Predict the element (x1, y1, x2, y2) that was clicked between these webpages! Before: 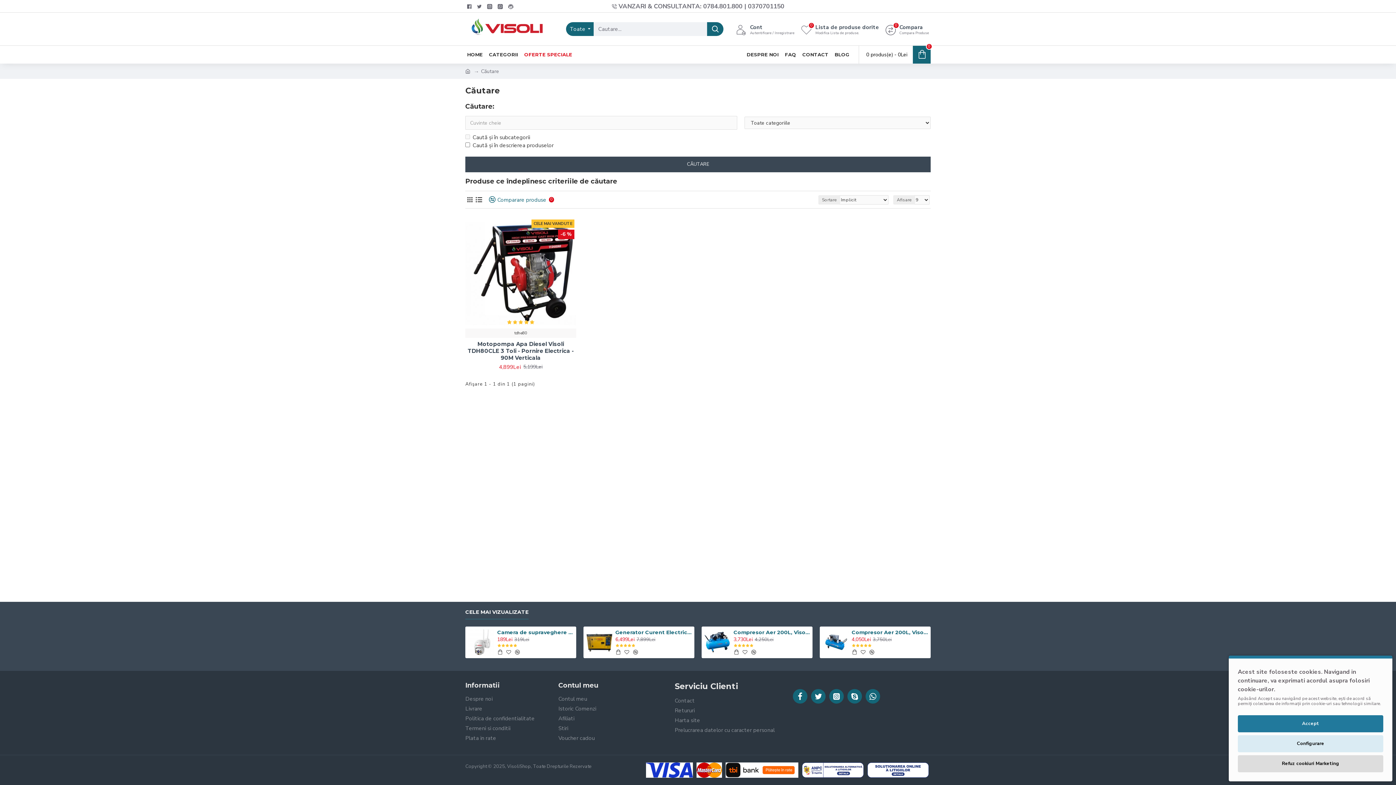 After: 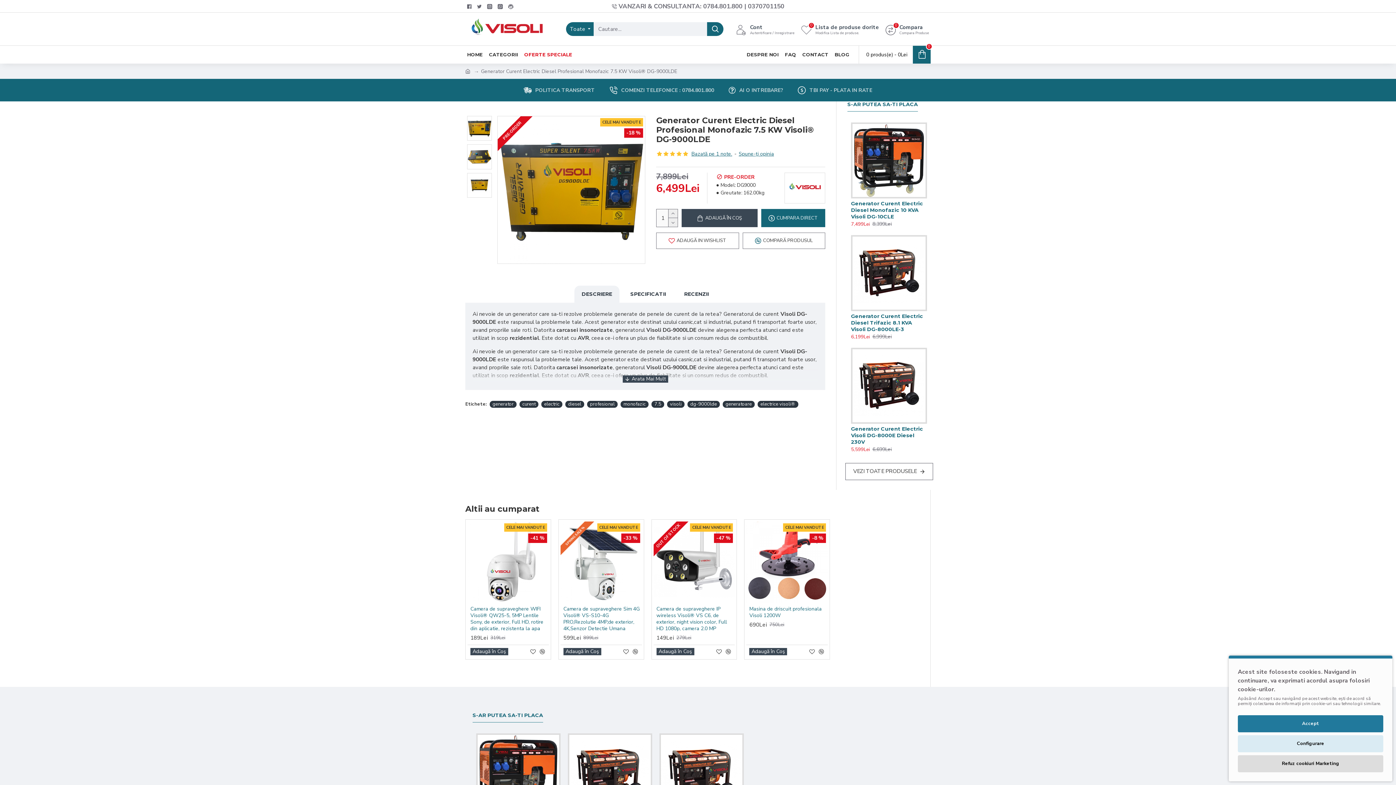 Action: bbox: (586, 629, 612, 655)